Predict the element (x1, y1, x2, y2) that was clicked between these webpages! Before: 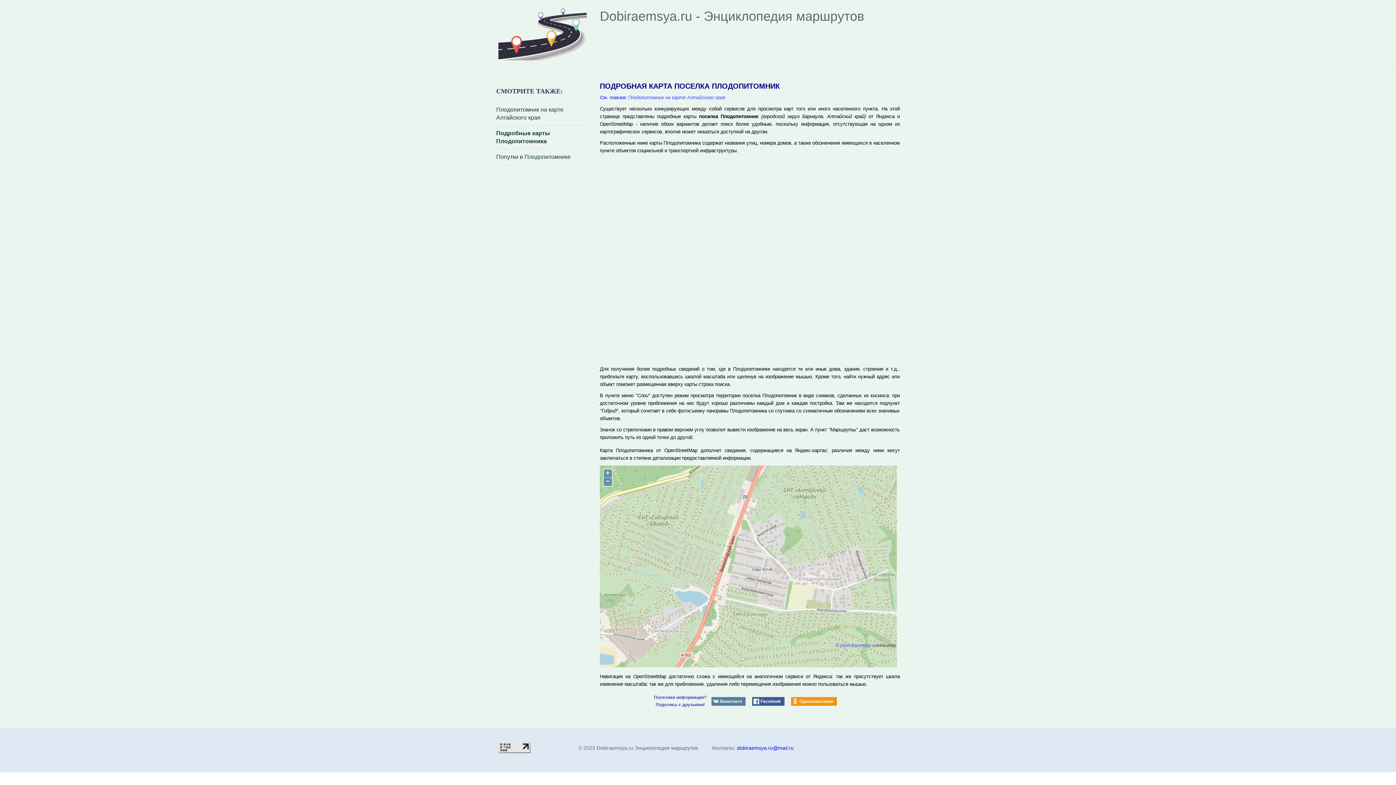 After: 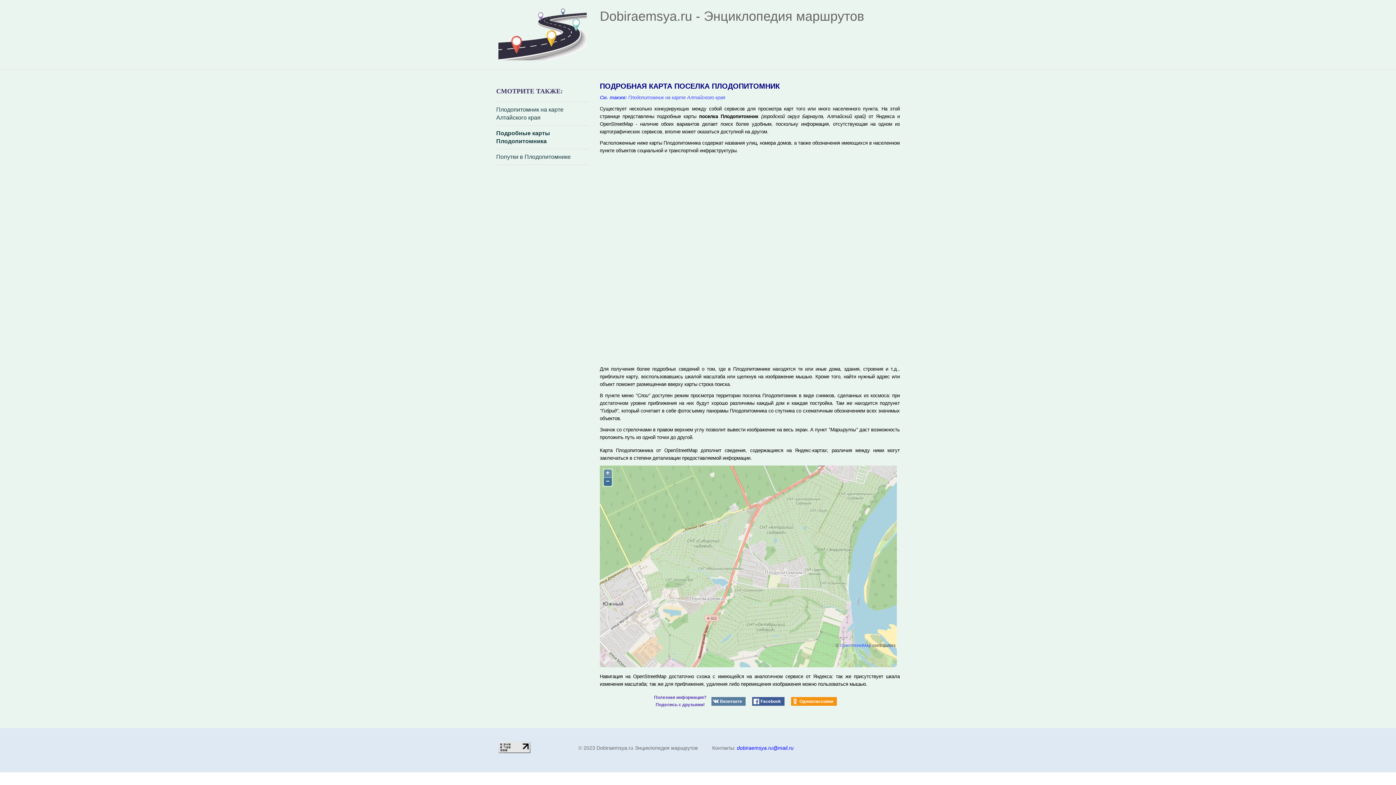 Action: label: − bbox: (604, 478, 612, 486)